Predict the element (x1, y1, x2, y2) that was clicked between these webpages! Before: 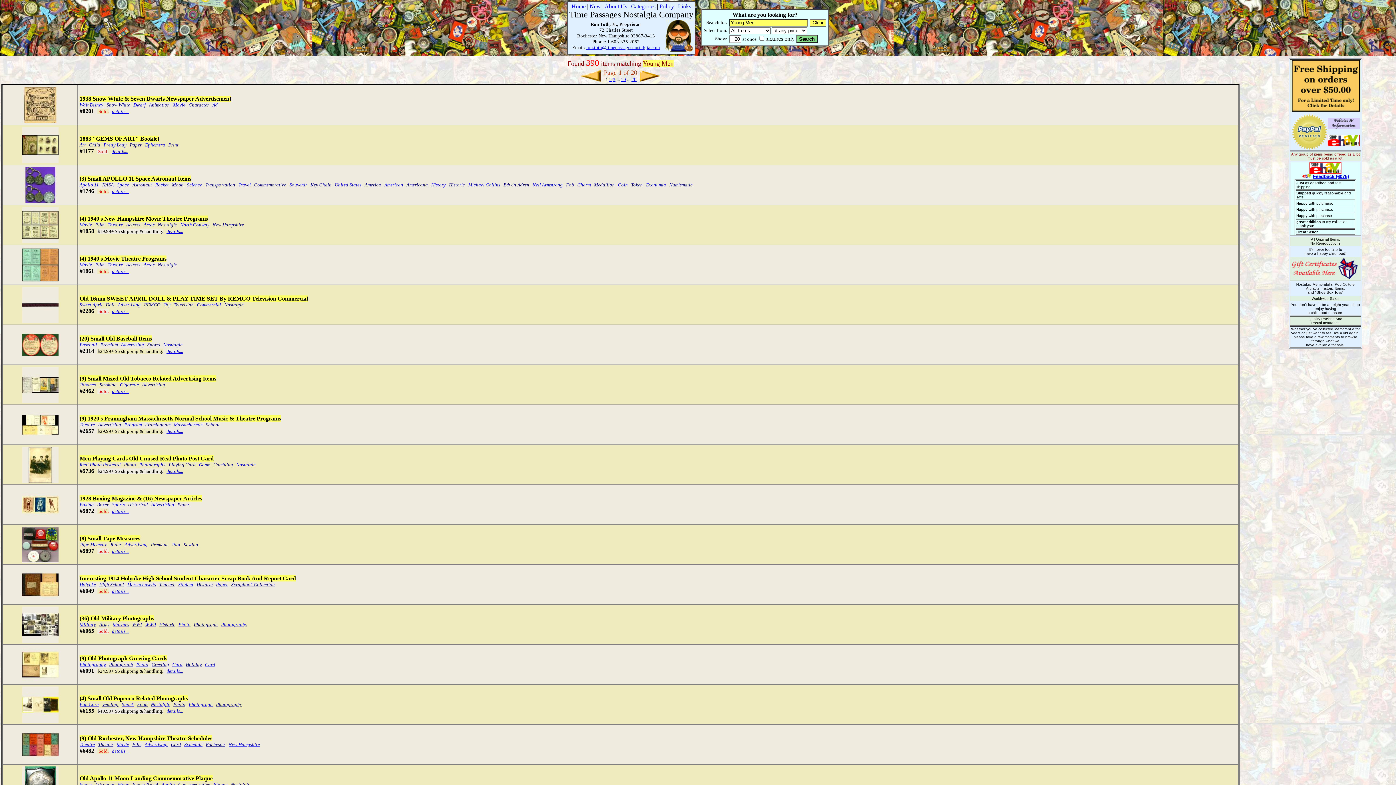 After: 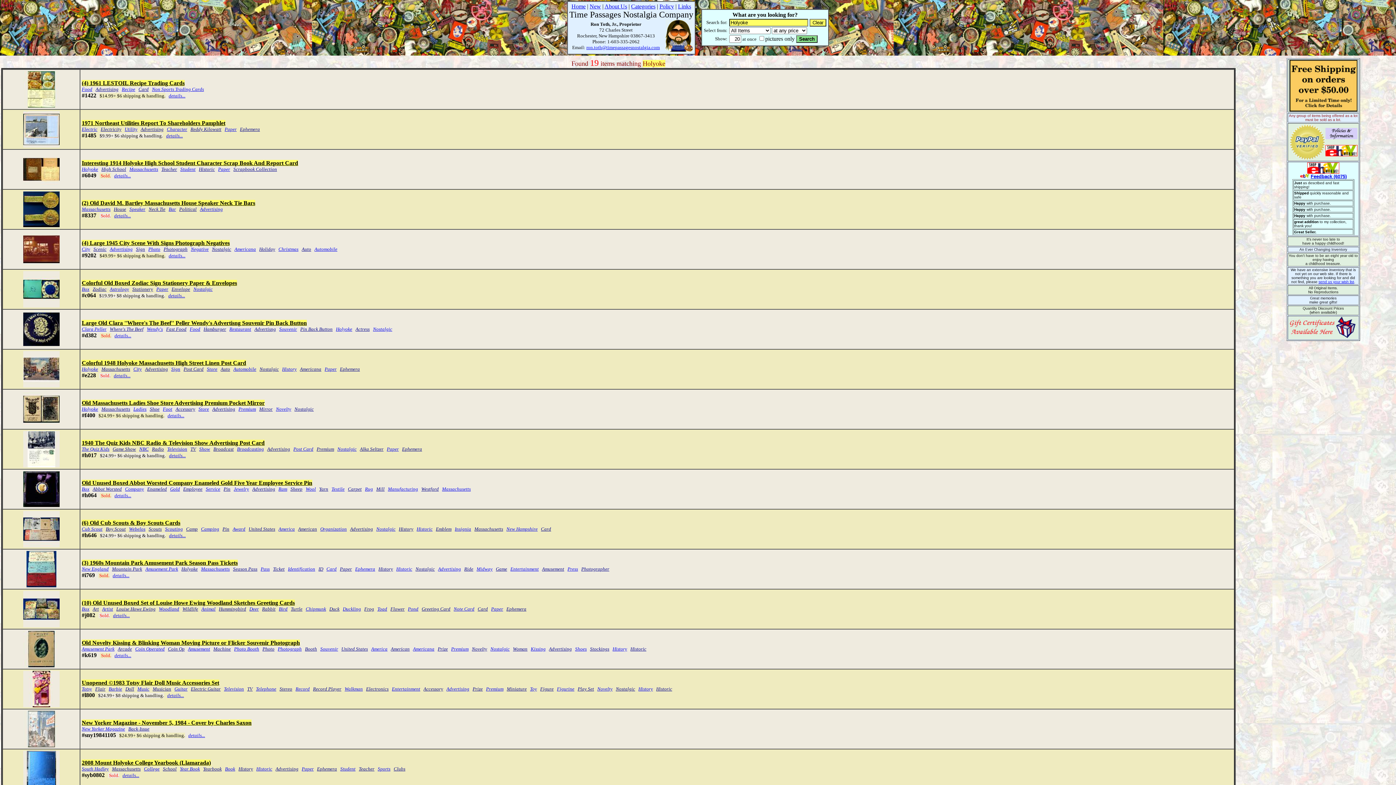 Action: label: Holyoke bbox: (79, 582, 96, 587)